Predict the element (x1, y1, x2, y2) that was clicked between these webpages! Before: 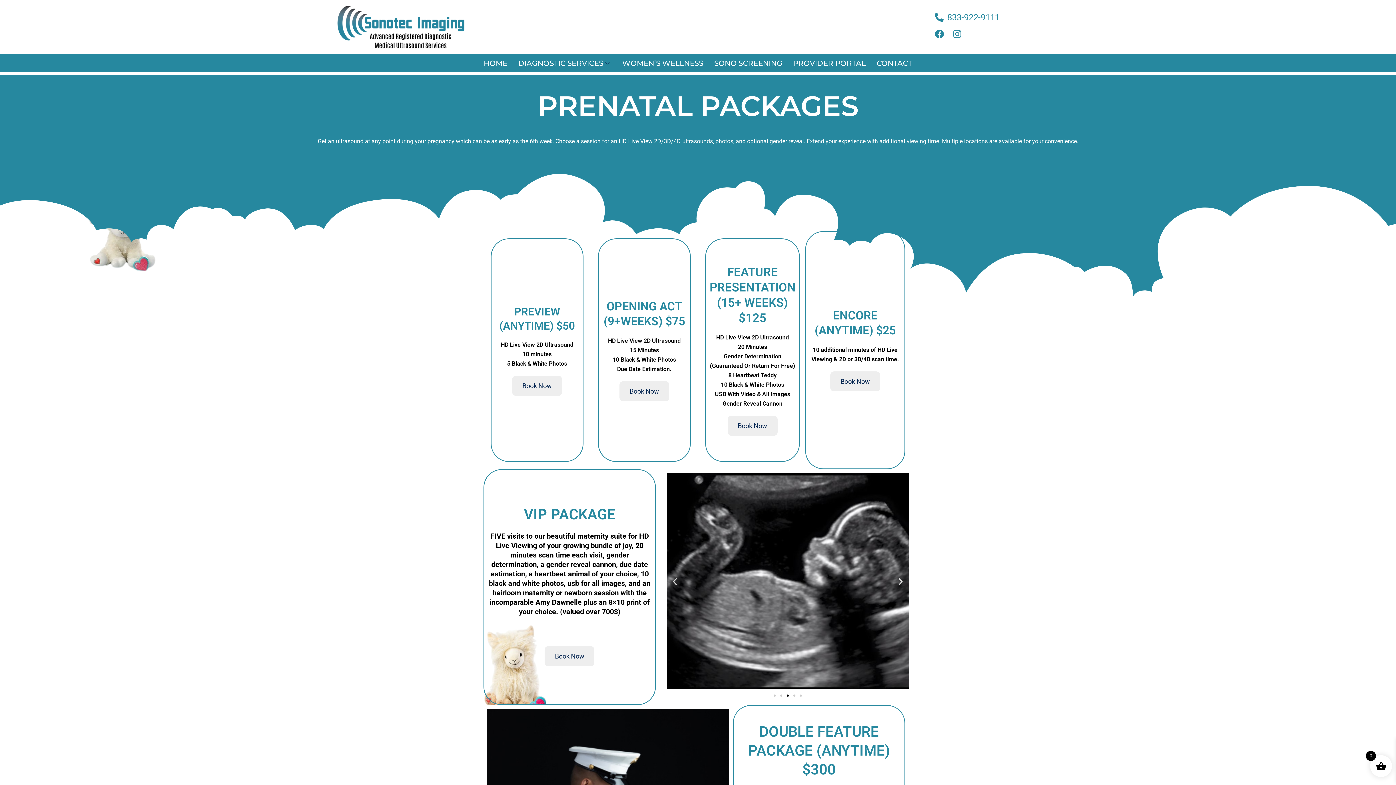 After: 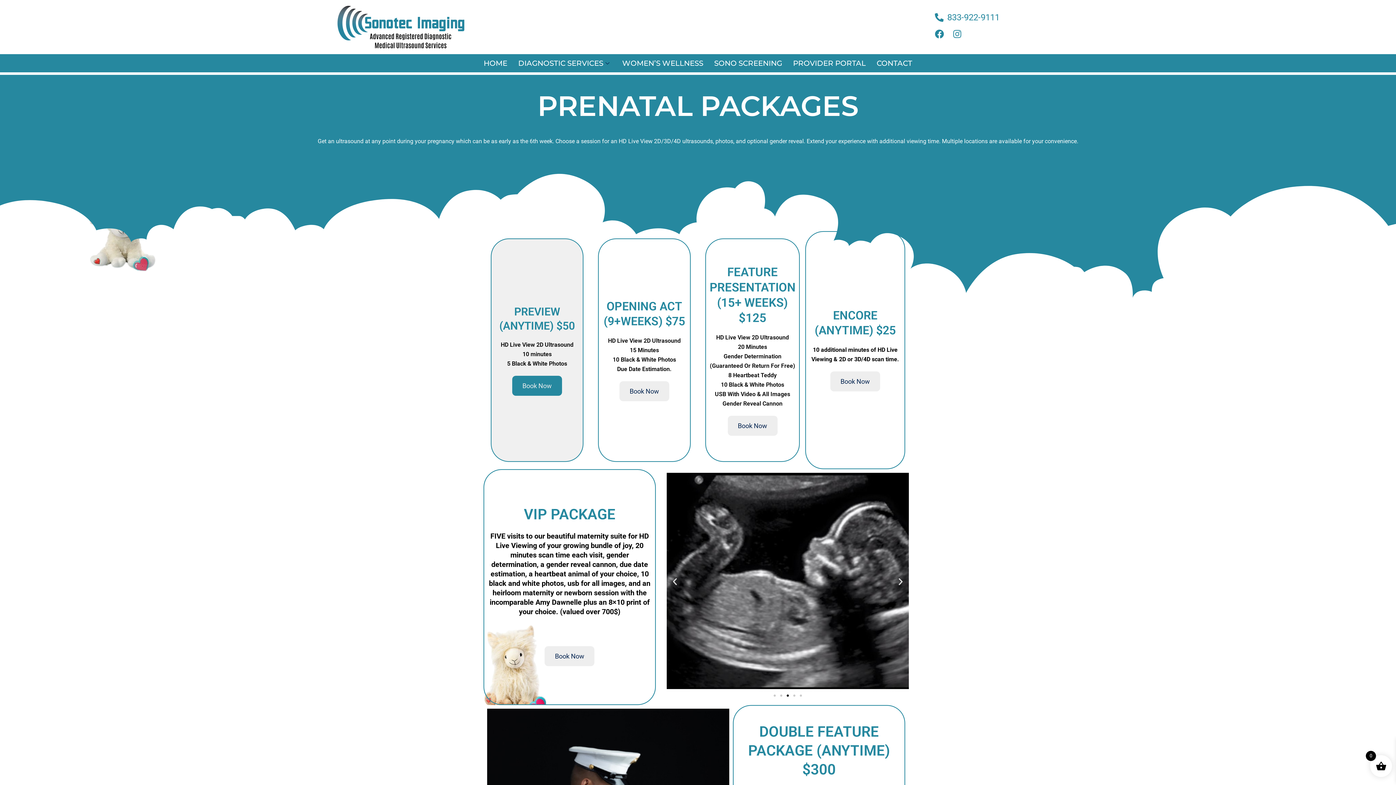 Action: label: Book Now bbox: (512, 376, 562, 396)